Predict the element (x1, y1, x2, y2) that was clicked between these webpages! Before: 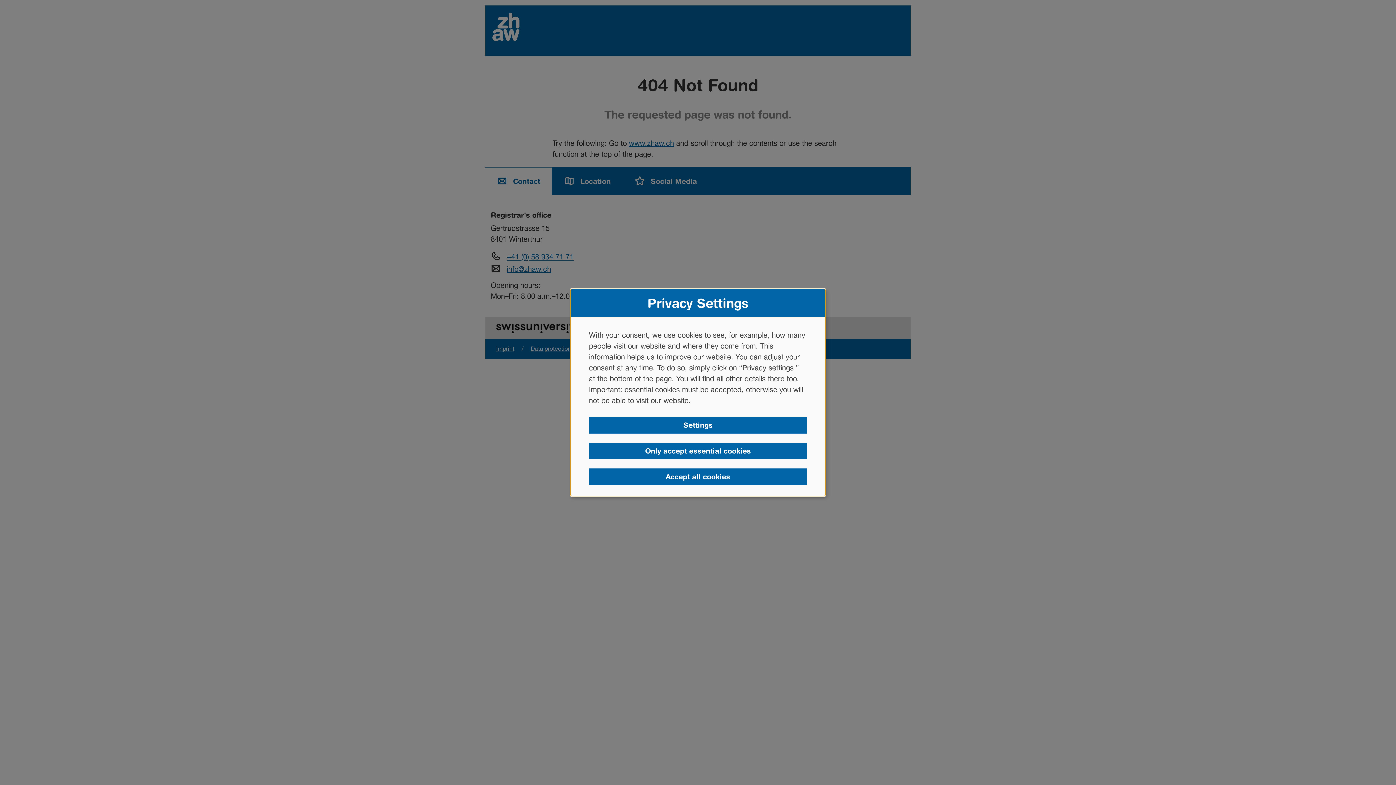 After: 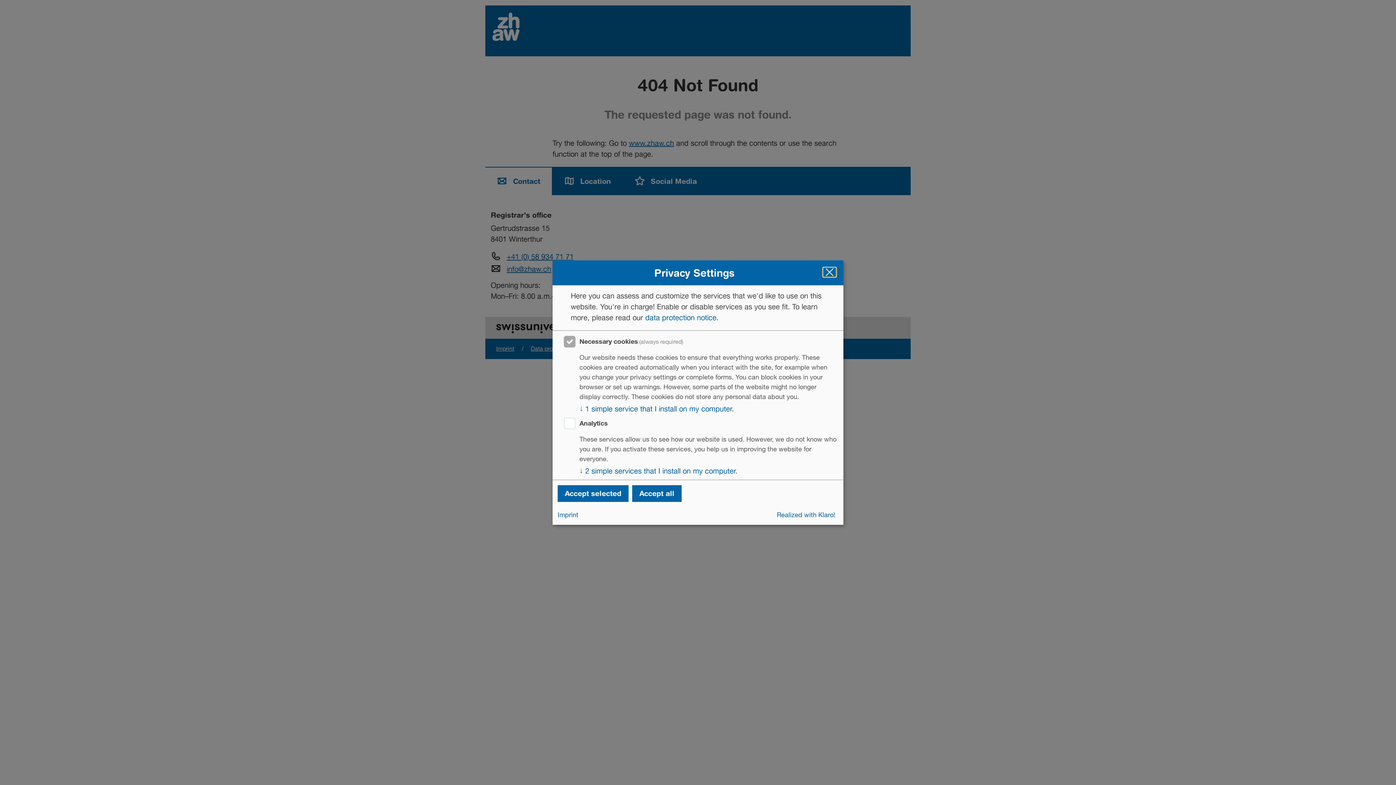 Action: label: Settings bbox: (589, 417, 807, 433)